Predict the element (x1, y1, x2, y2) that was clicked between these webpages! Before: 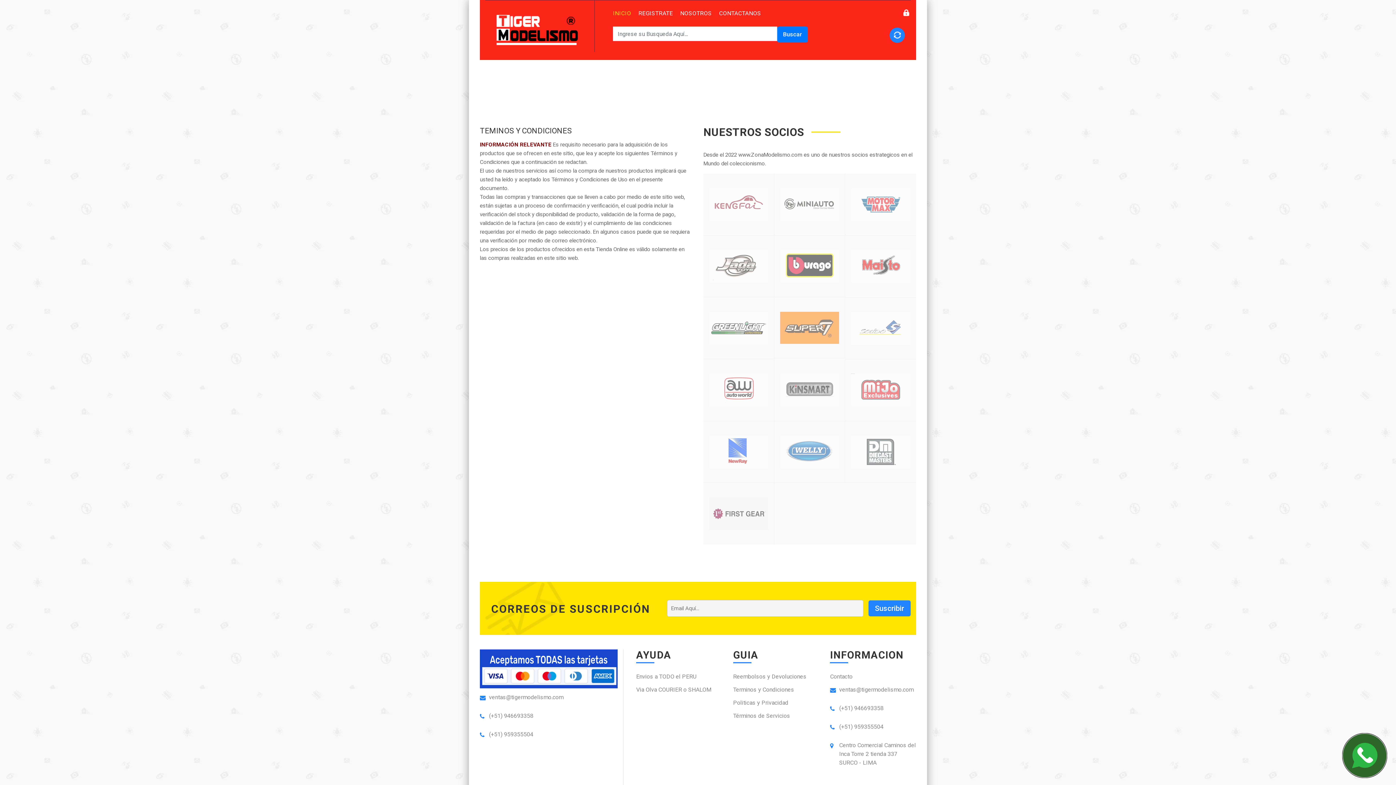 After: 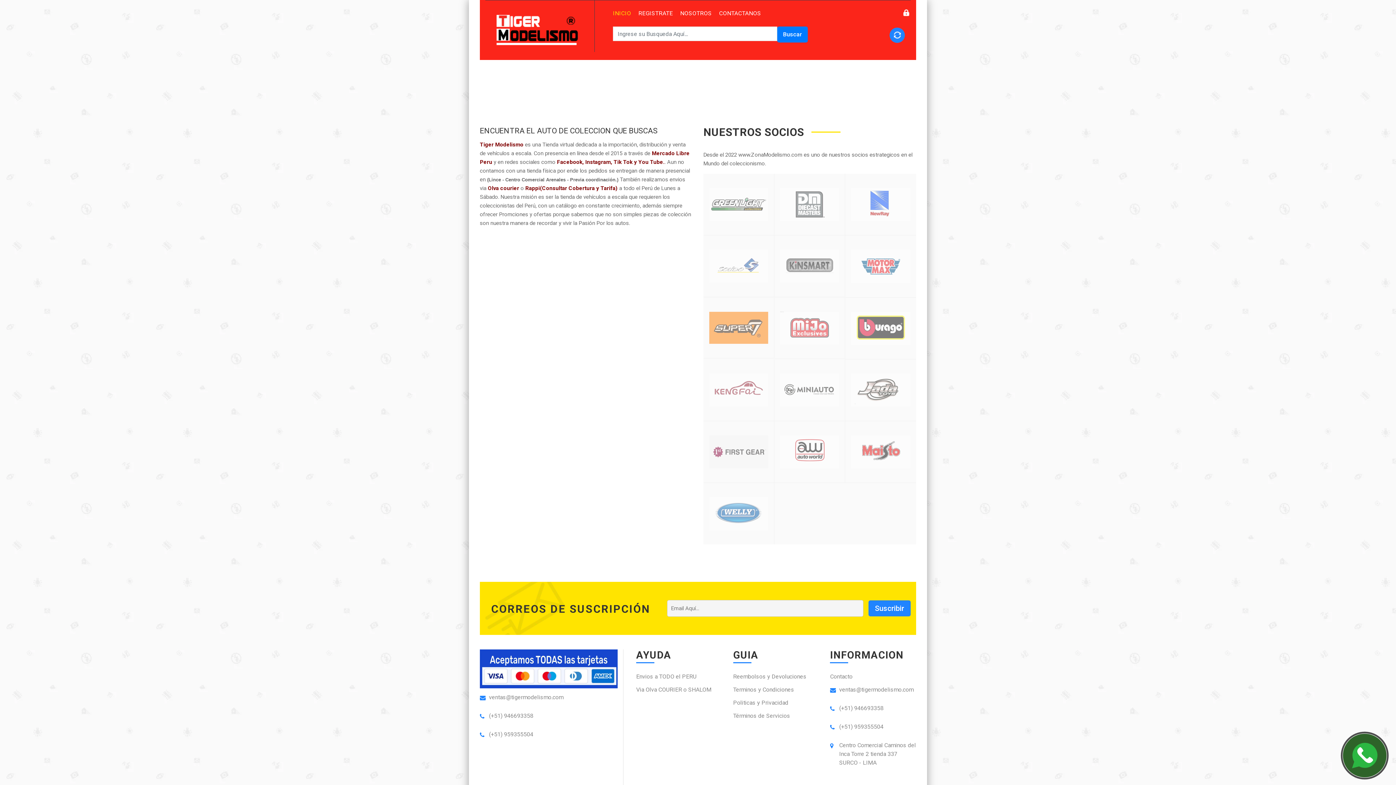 Action: bbox: (676, 0, 715, 26) label: NOSOTROS